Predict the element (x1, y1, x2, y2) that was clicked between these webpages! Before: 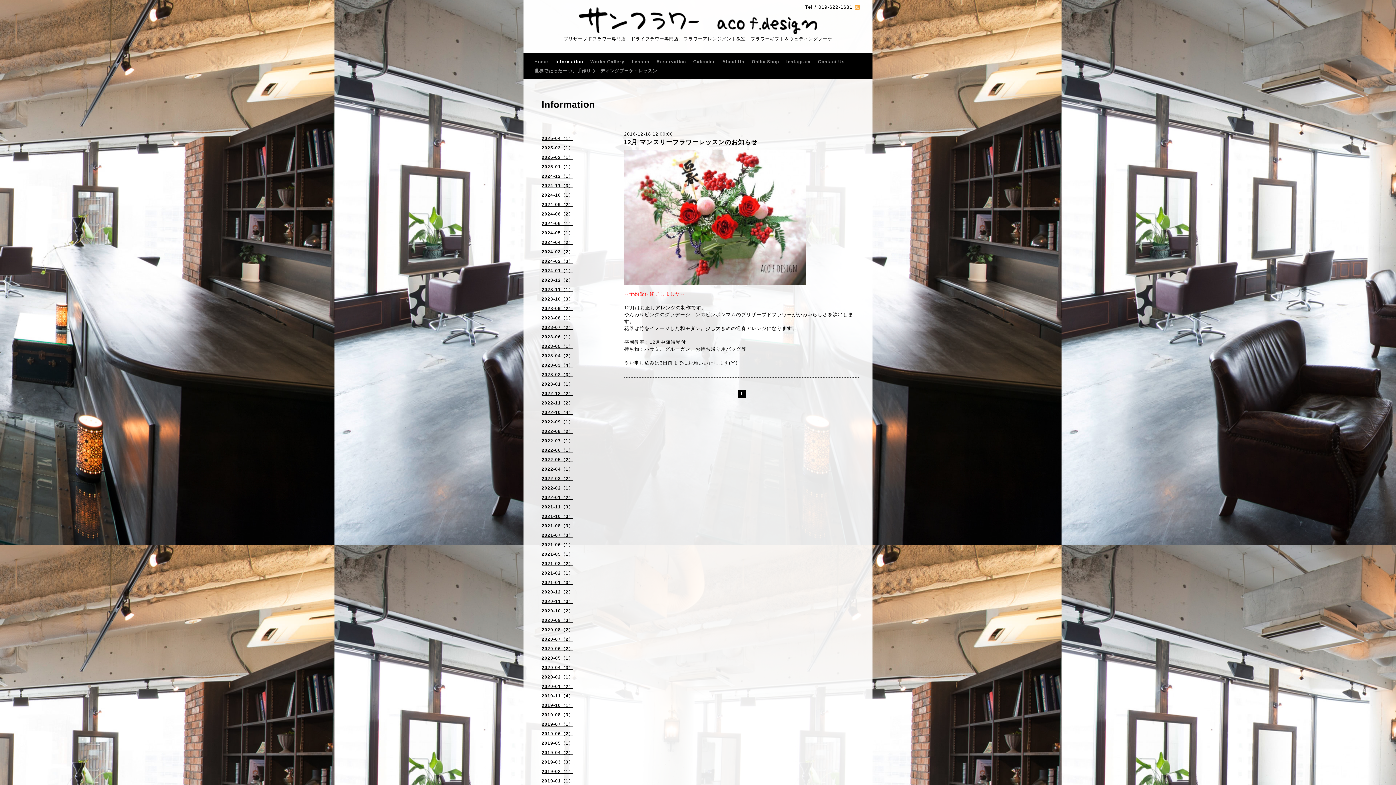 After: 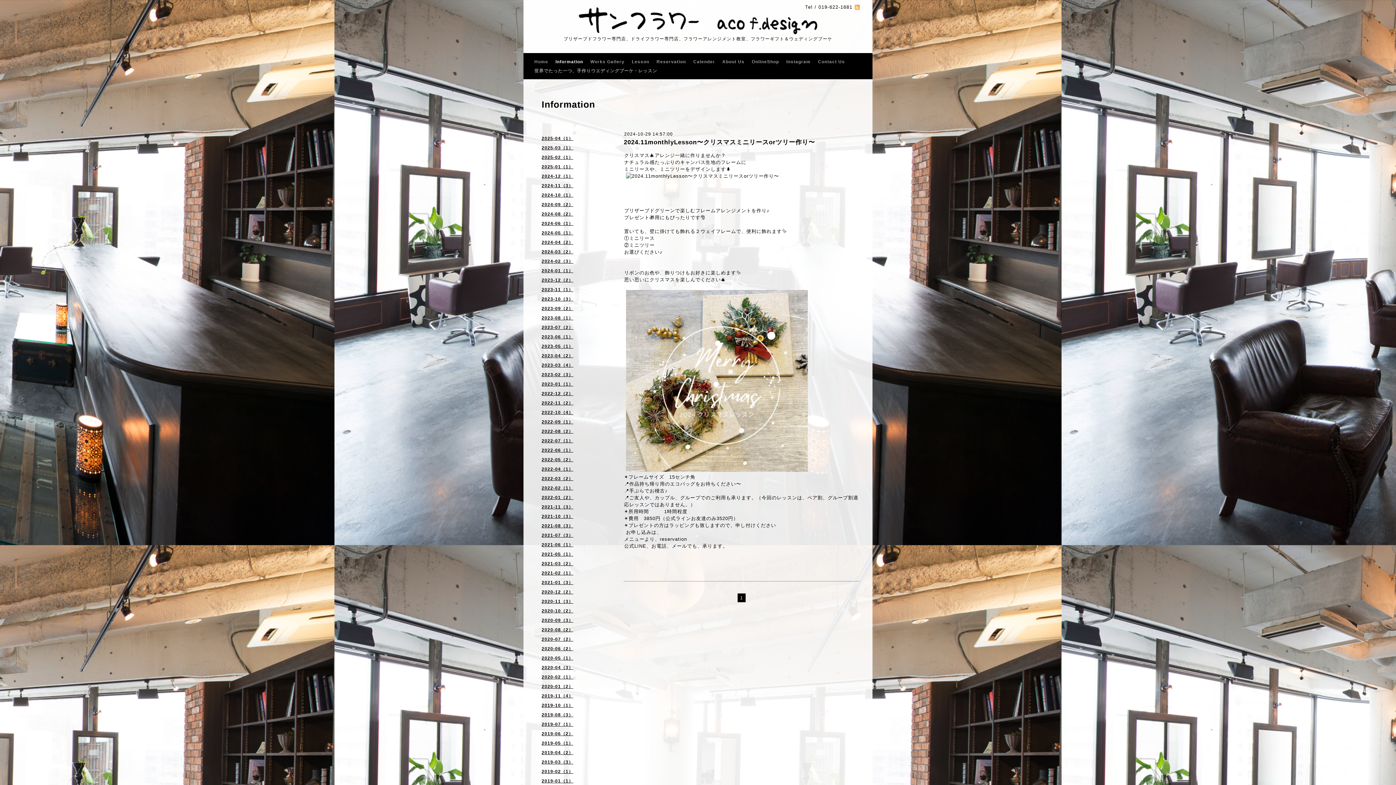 Action: label: 2024-10（1） bbox: (536, 192, 609, 201)